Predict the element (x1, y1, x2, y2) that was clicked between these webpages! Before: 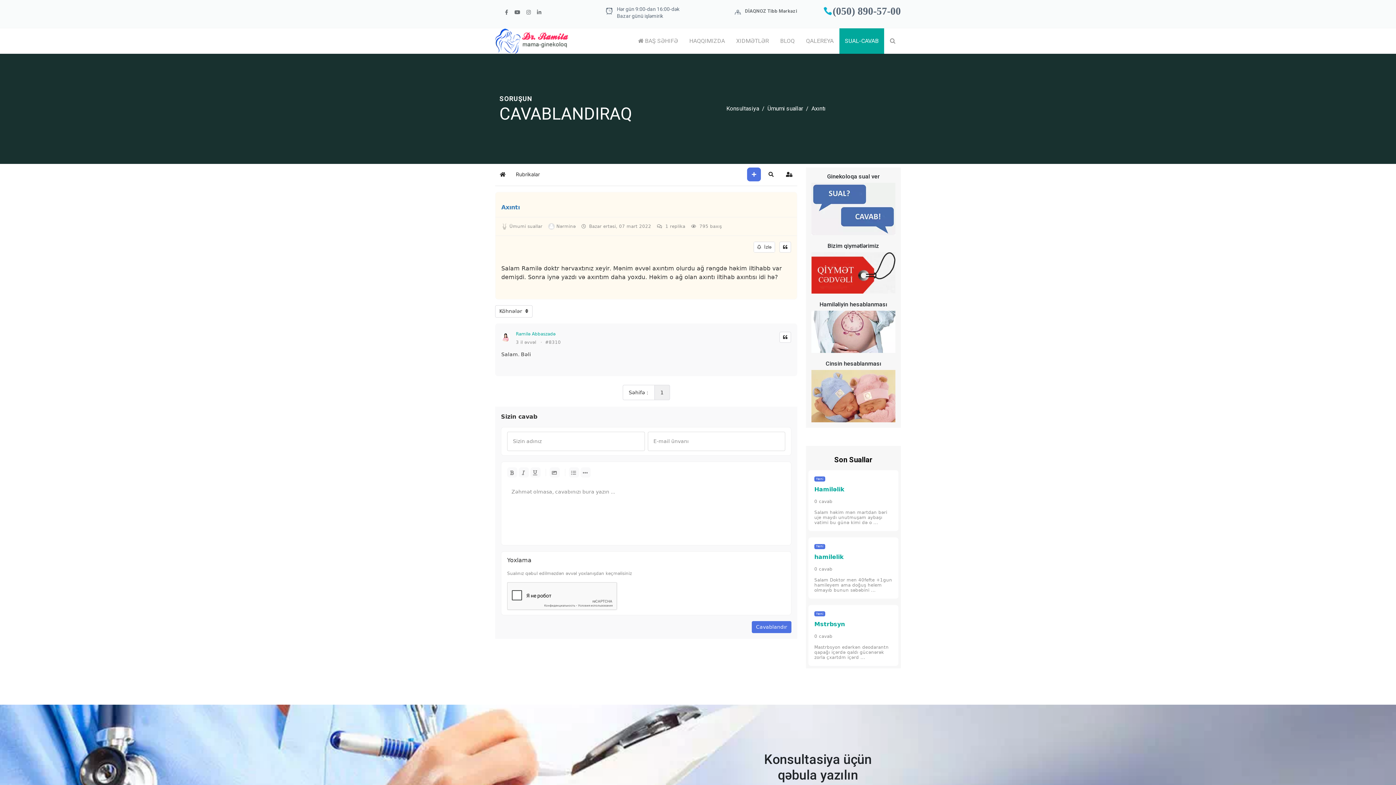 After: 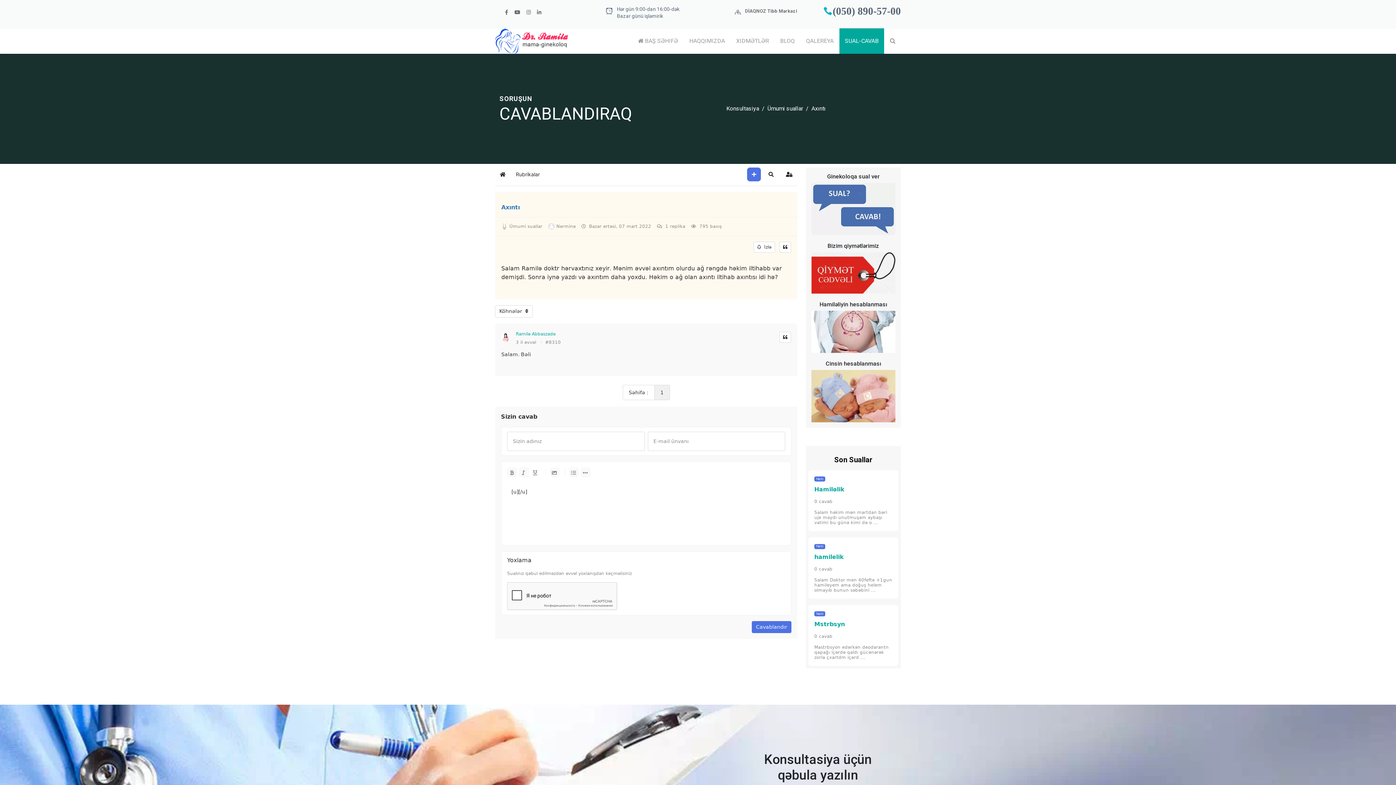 Action: label: Подчеркивание bbox: (532, 468, 539, 476)